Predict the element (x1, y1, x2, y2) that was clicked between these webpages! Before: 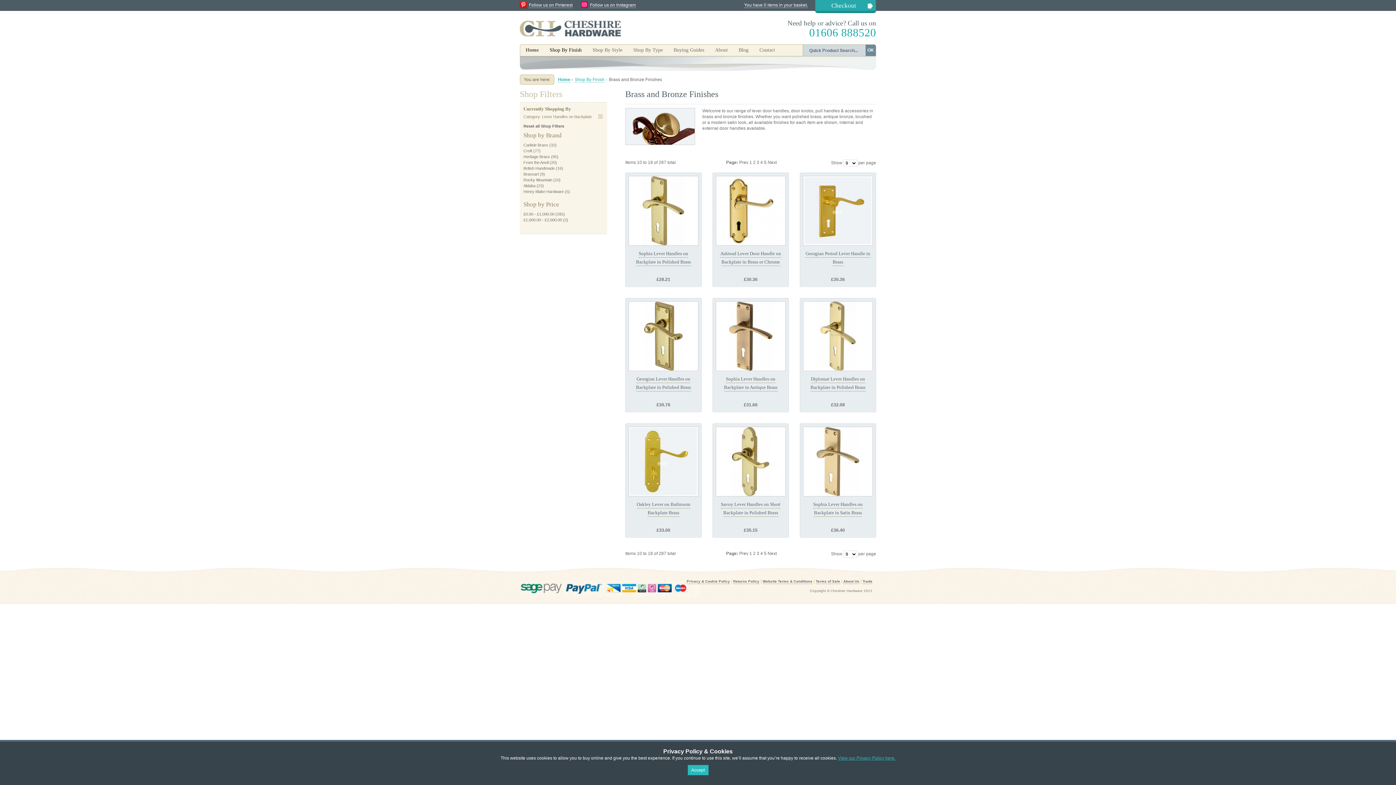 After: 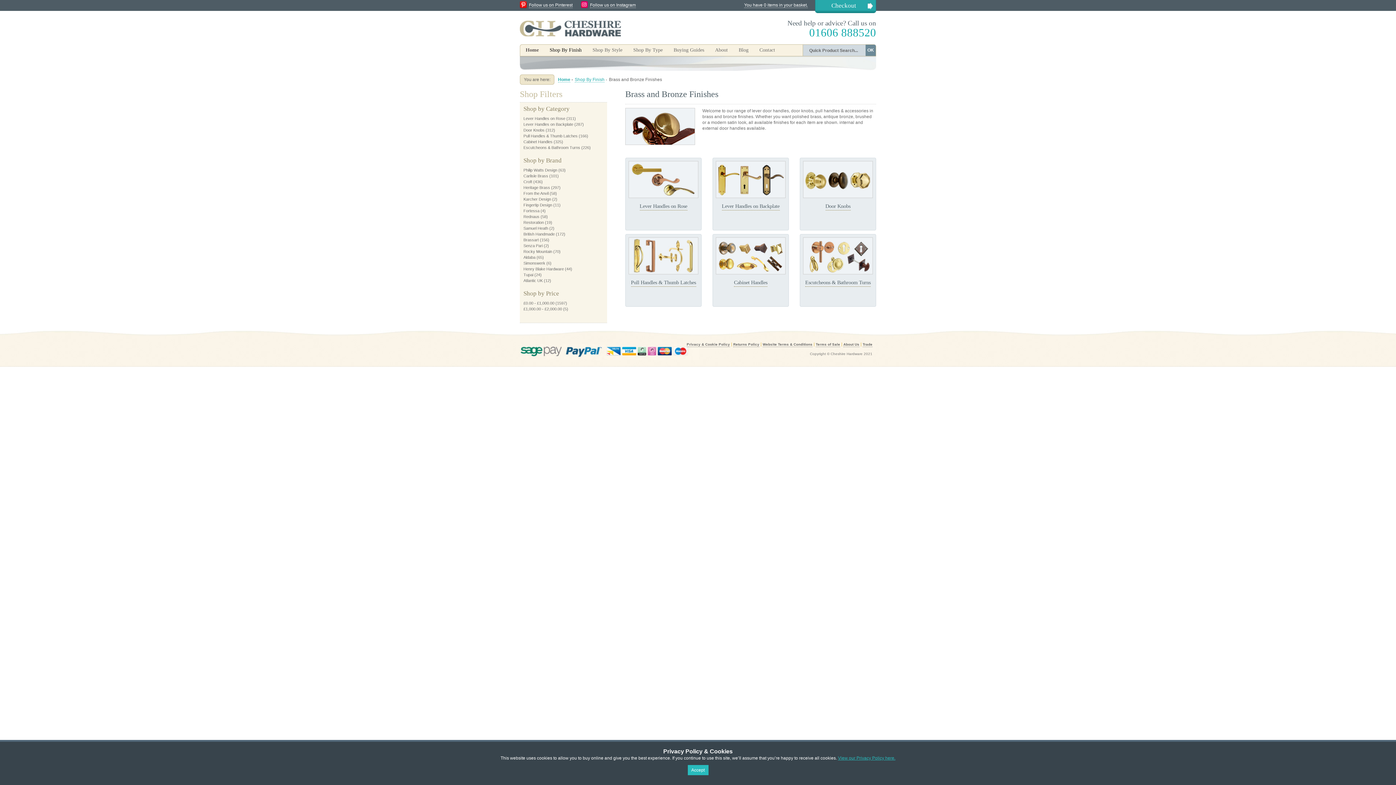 Action: bbox: (598, 114, 602, 118) label: Remove This Item